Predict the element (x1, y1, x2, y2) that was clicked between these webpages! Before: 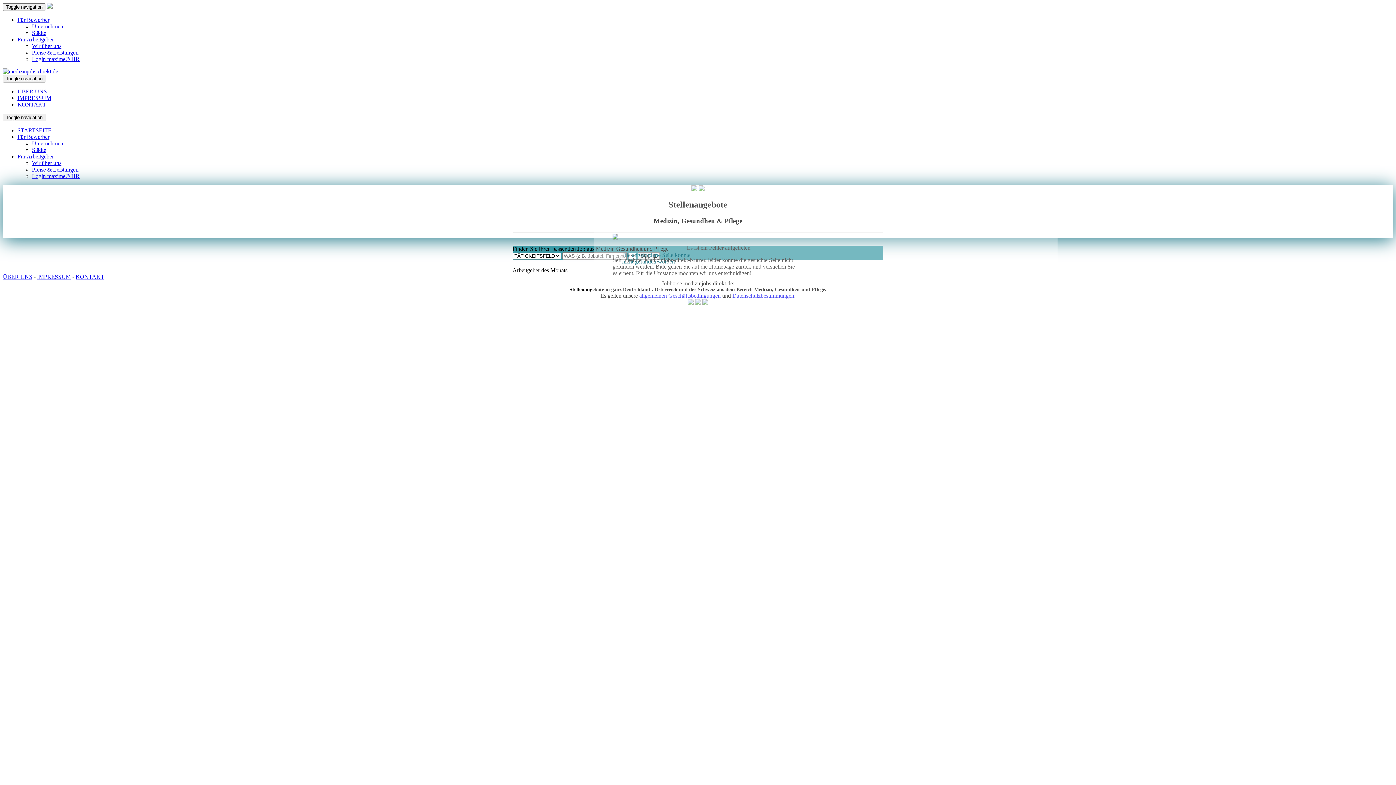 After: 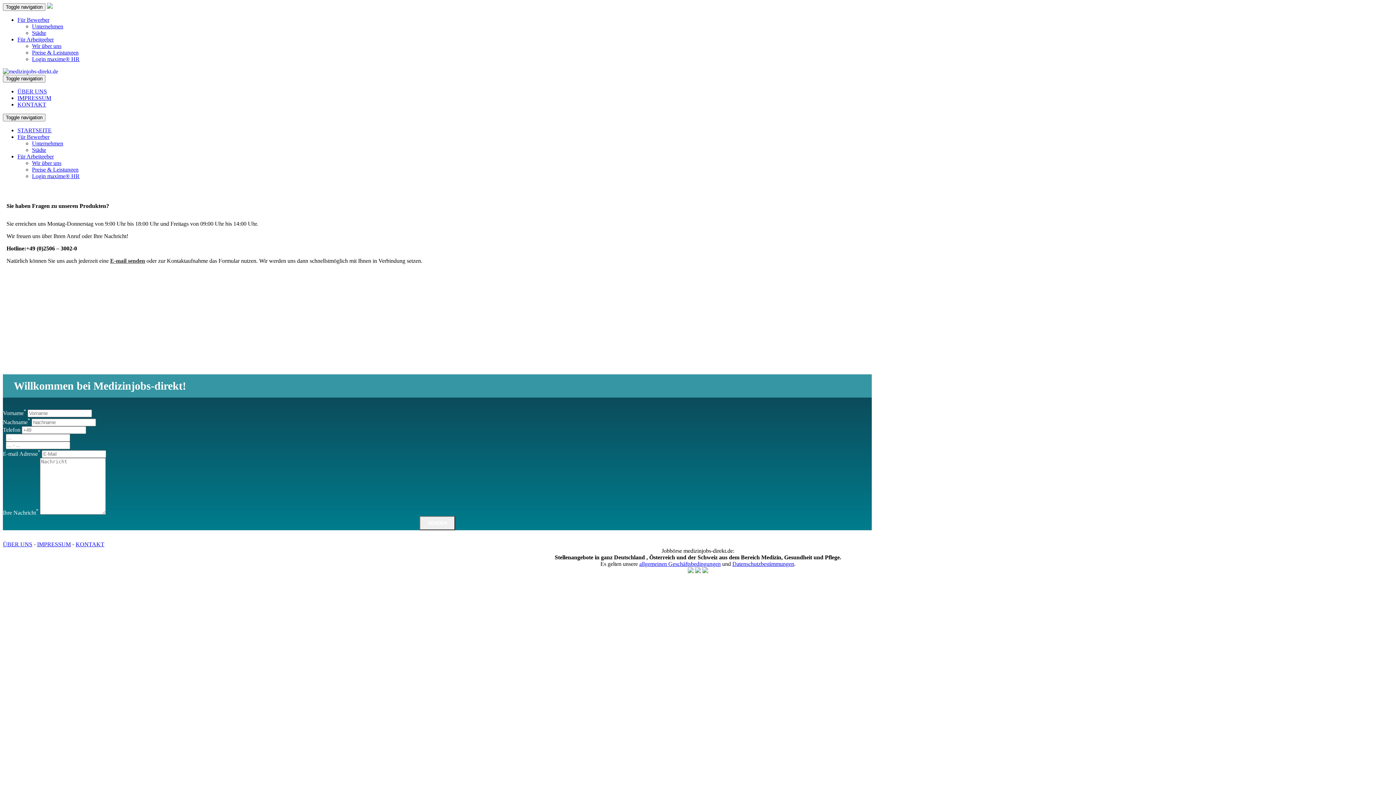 Action: label: KONTAKT bbox: (17, 101, 46, 107)